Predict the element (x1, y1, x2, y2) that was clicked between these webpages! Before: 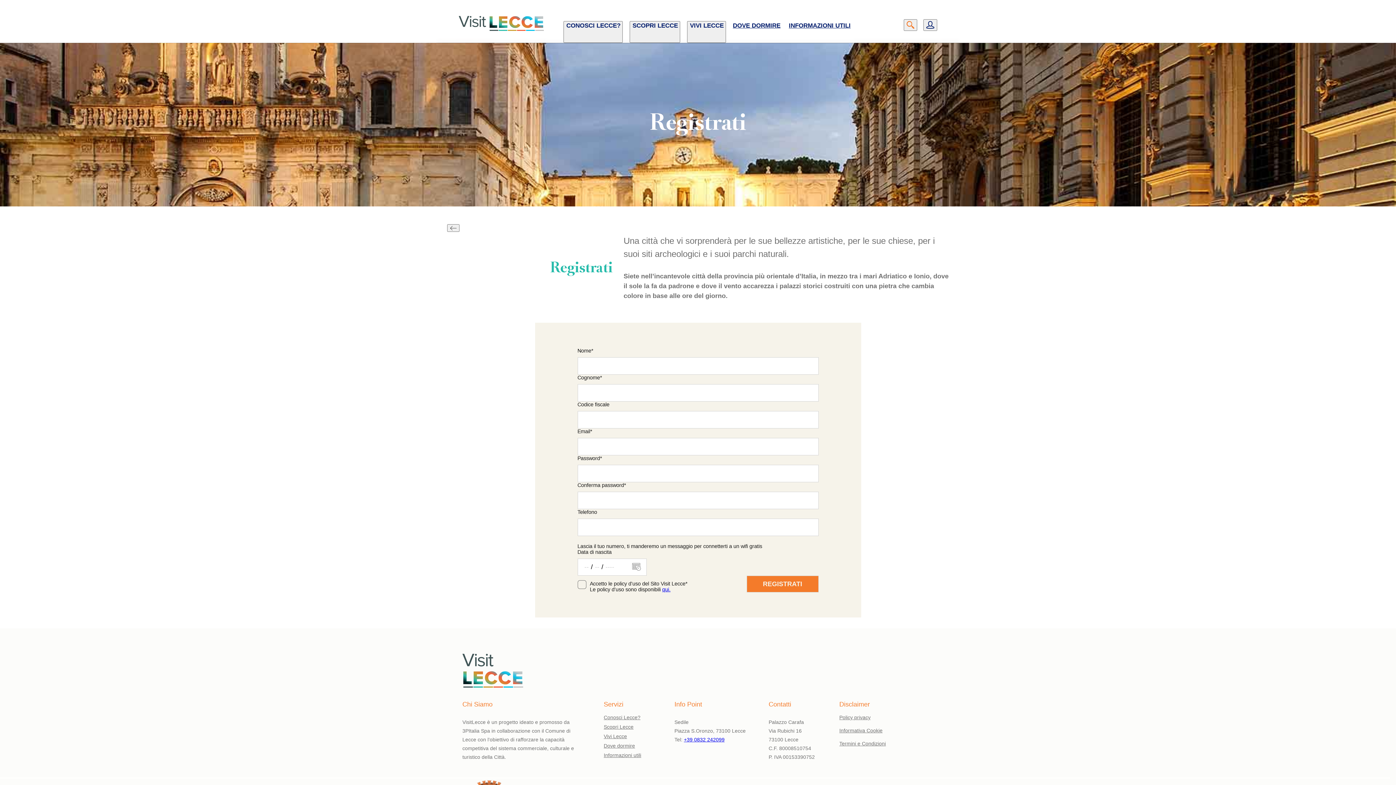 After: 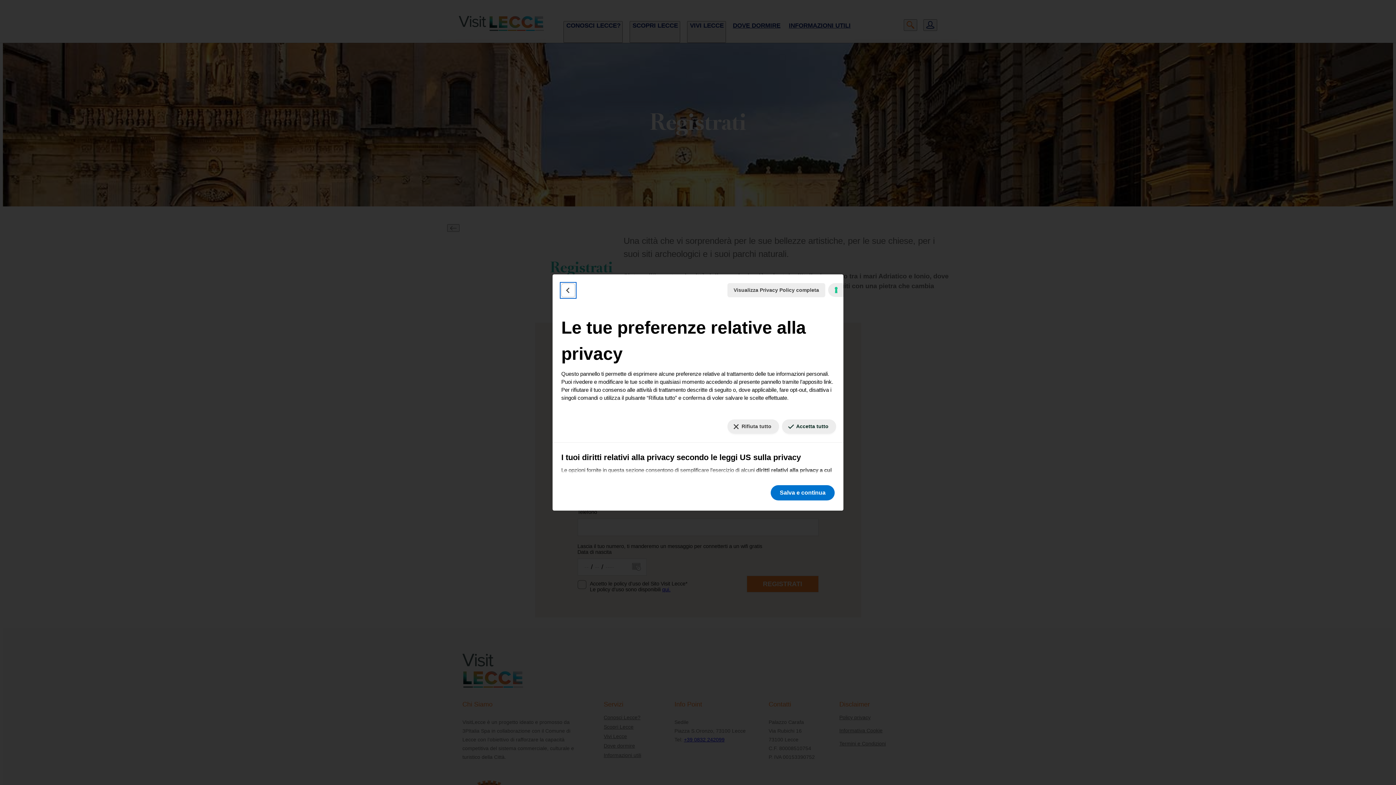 Action: bbox: (1384, 777, 1390, 779) label: Le tue preferenze relative al consenso per le tecnologie di tracciamento